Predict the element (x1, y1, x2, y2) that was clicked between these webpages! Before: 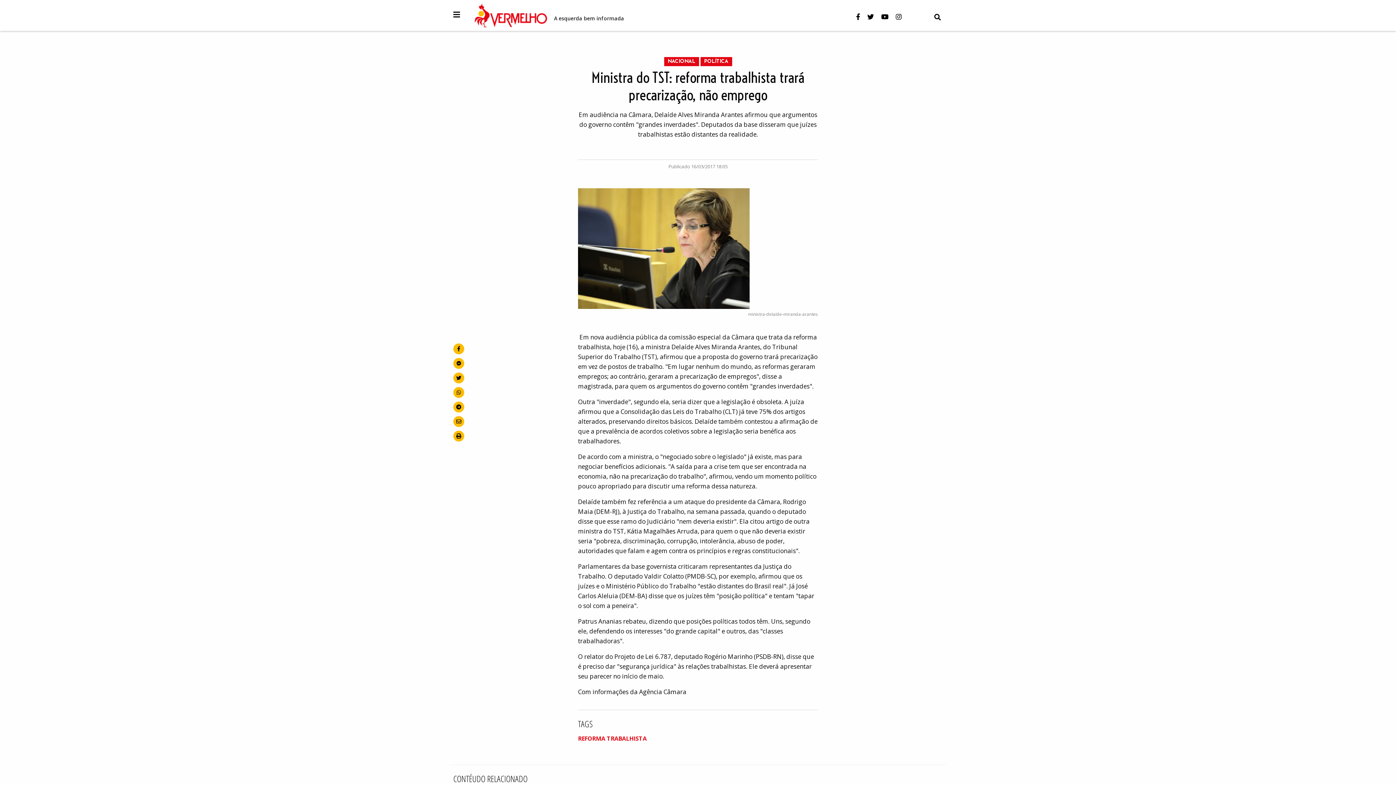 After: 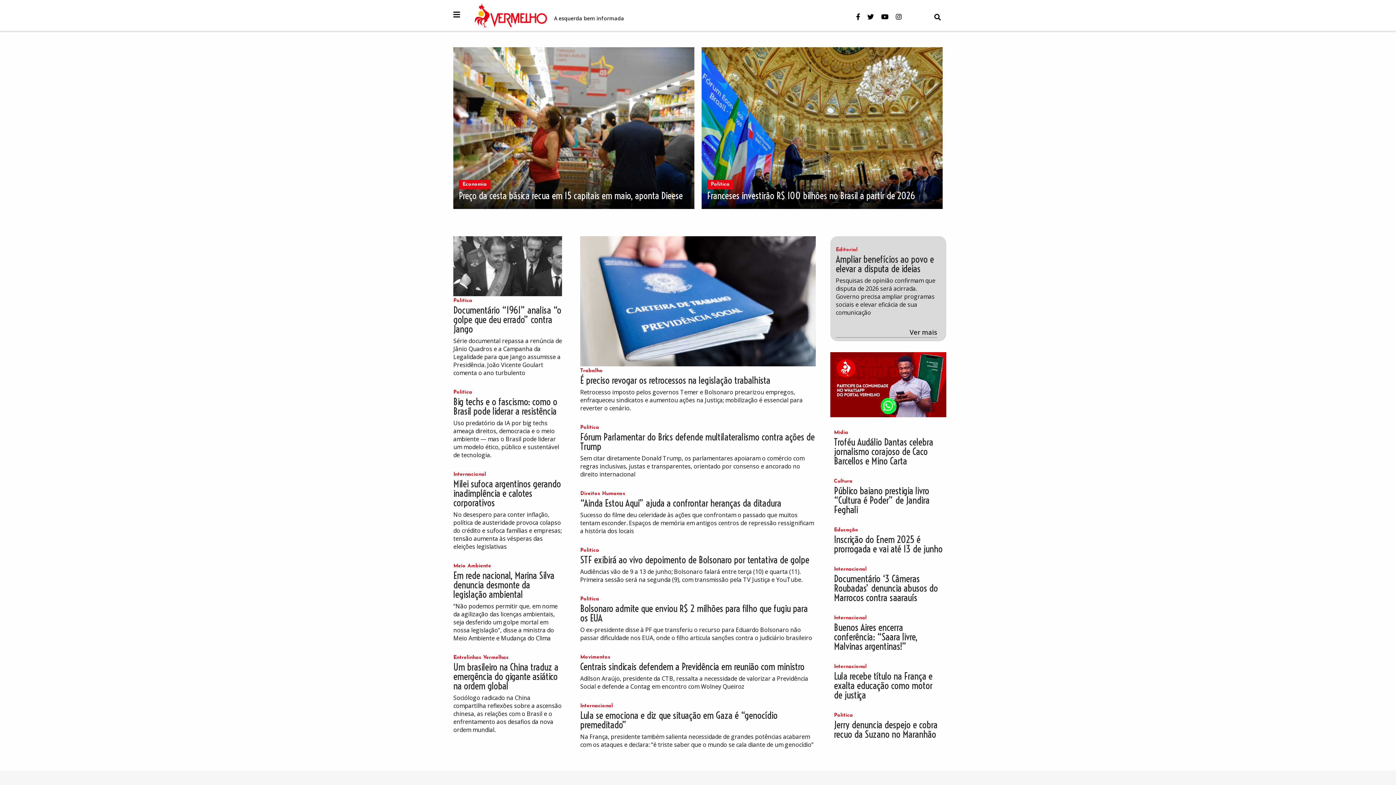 Action: label:   bbox: (474, 10, 548, 18)